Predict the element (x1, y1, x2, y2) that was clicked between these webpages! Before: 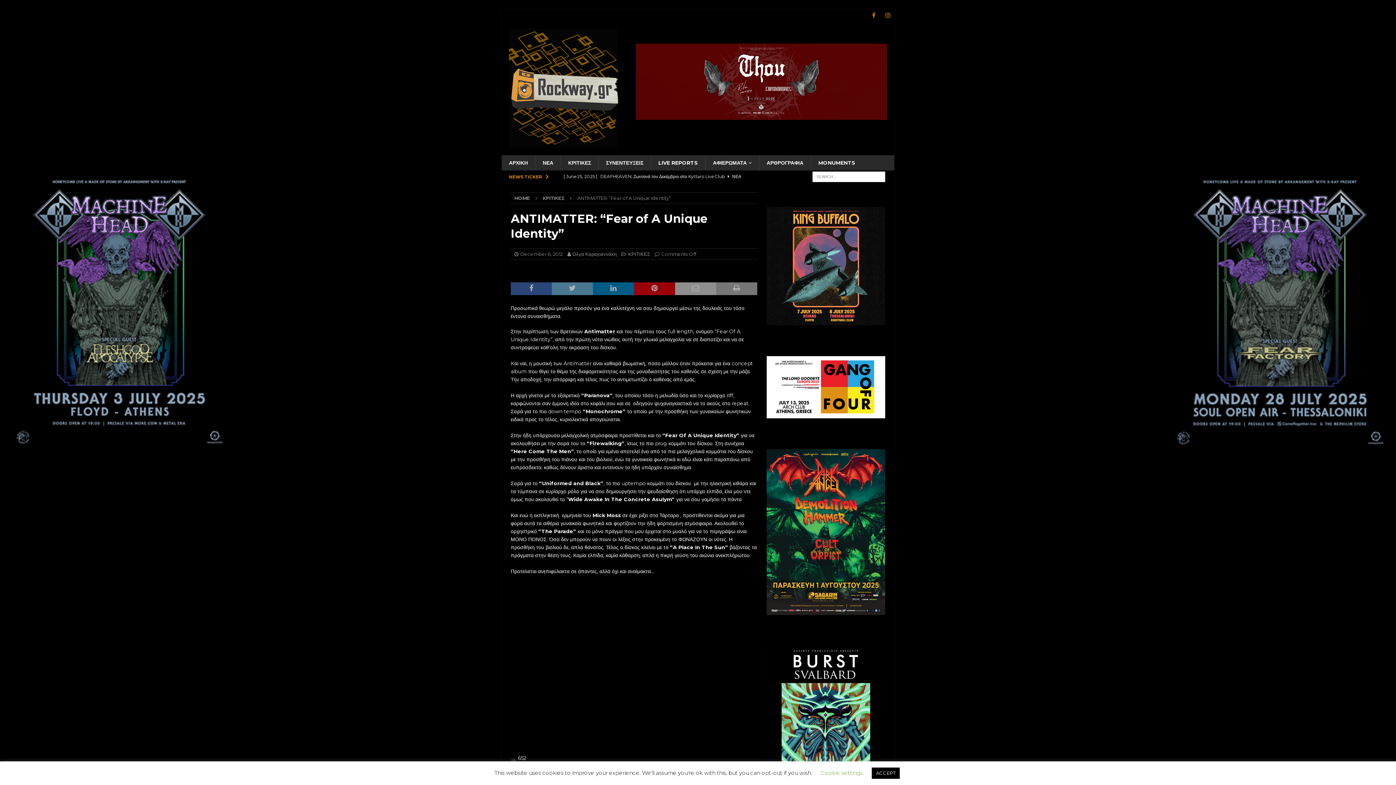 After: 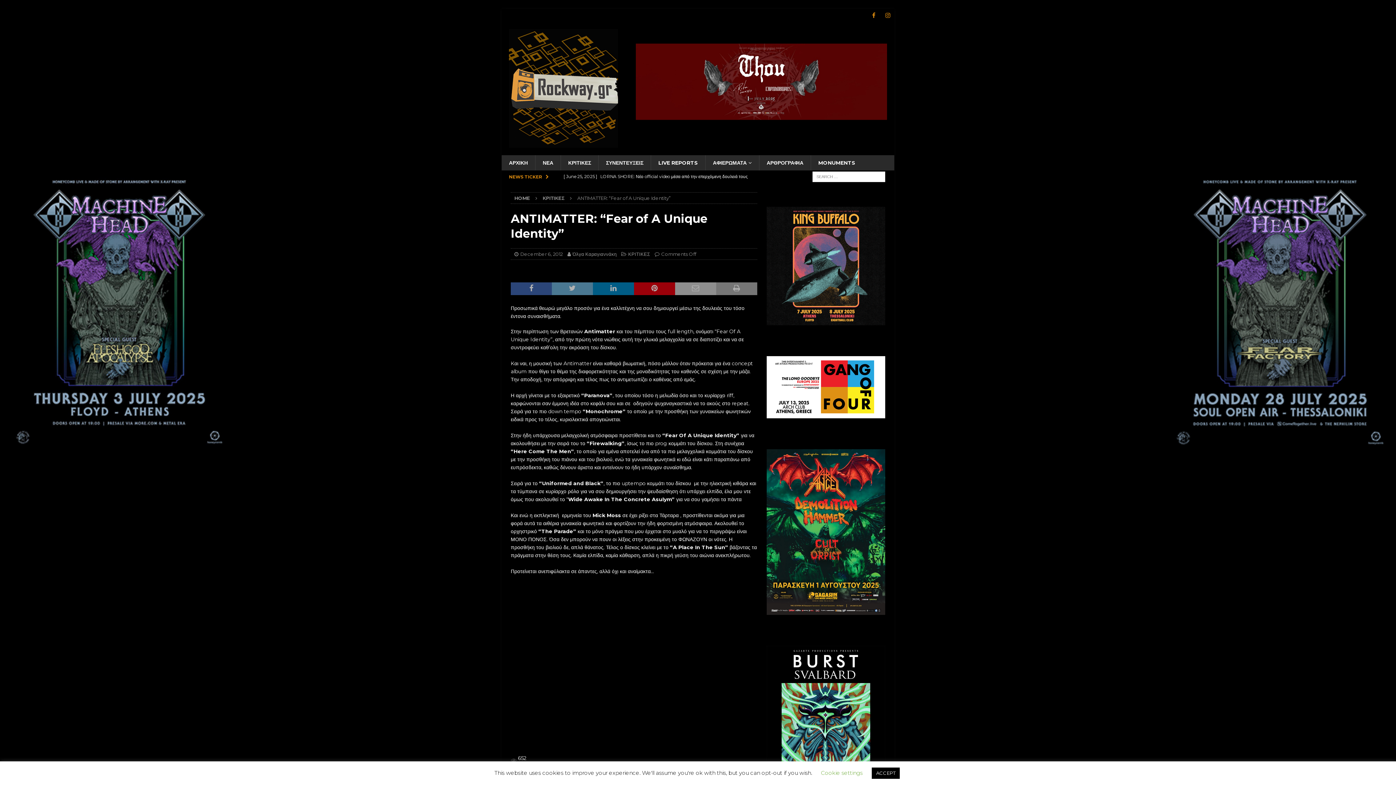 Action: bbox: (635, 43, 887, 119)